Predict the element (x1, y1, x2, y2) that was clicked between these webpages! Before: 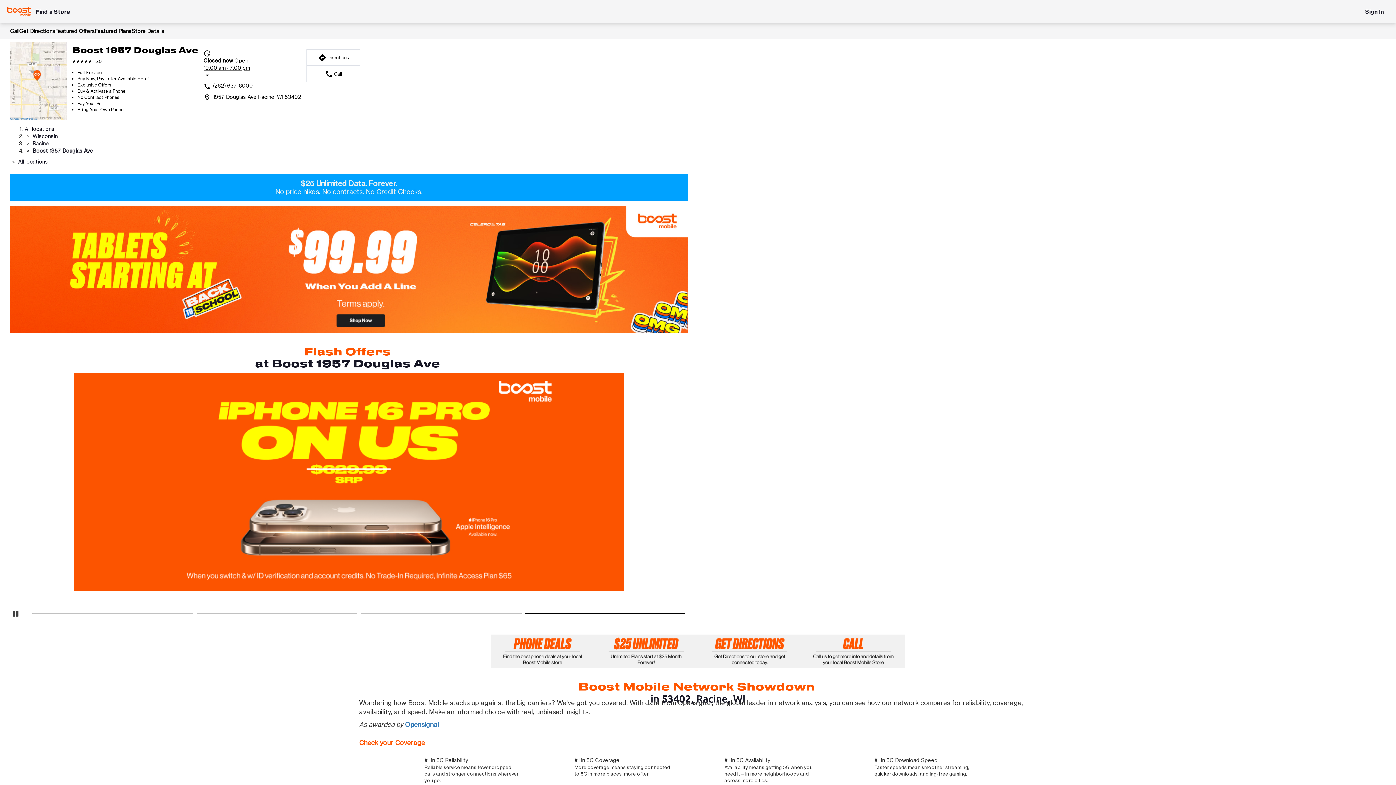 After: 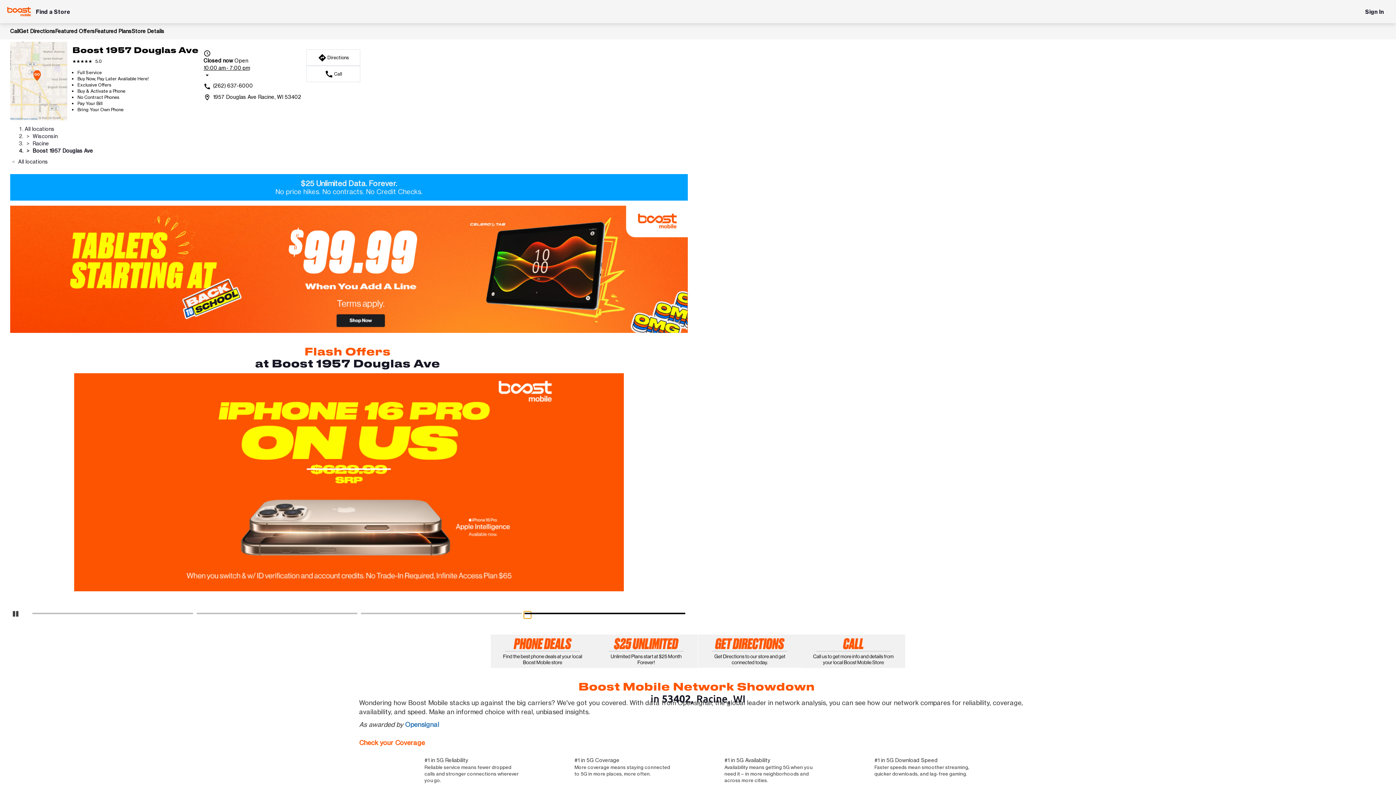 Action: label: Go to slide 4 bbox: (524, 611, 531, 618)